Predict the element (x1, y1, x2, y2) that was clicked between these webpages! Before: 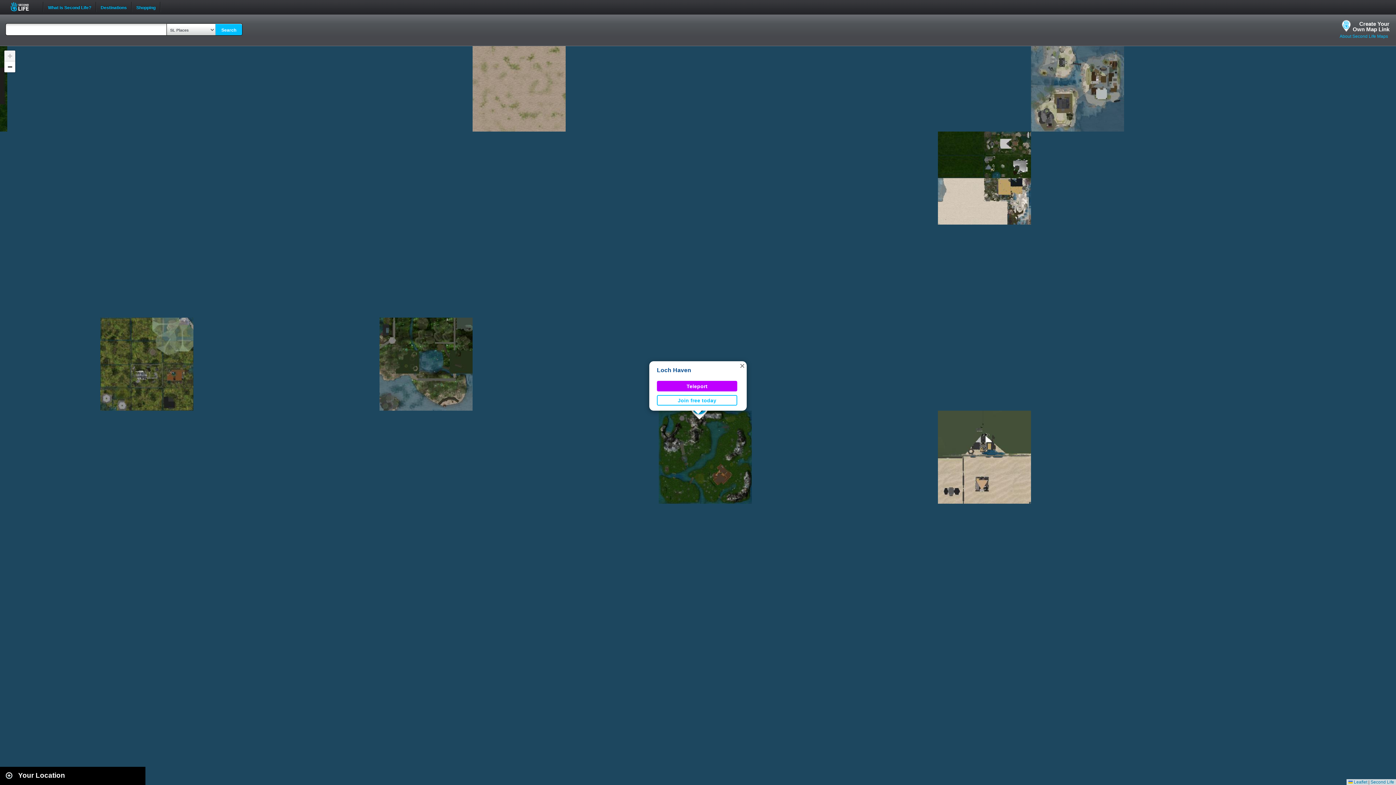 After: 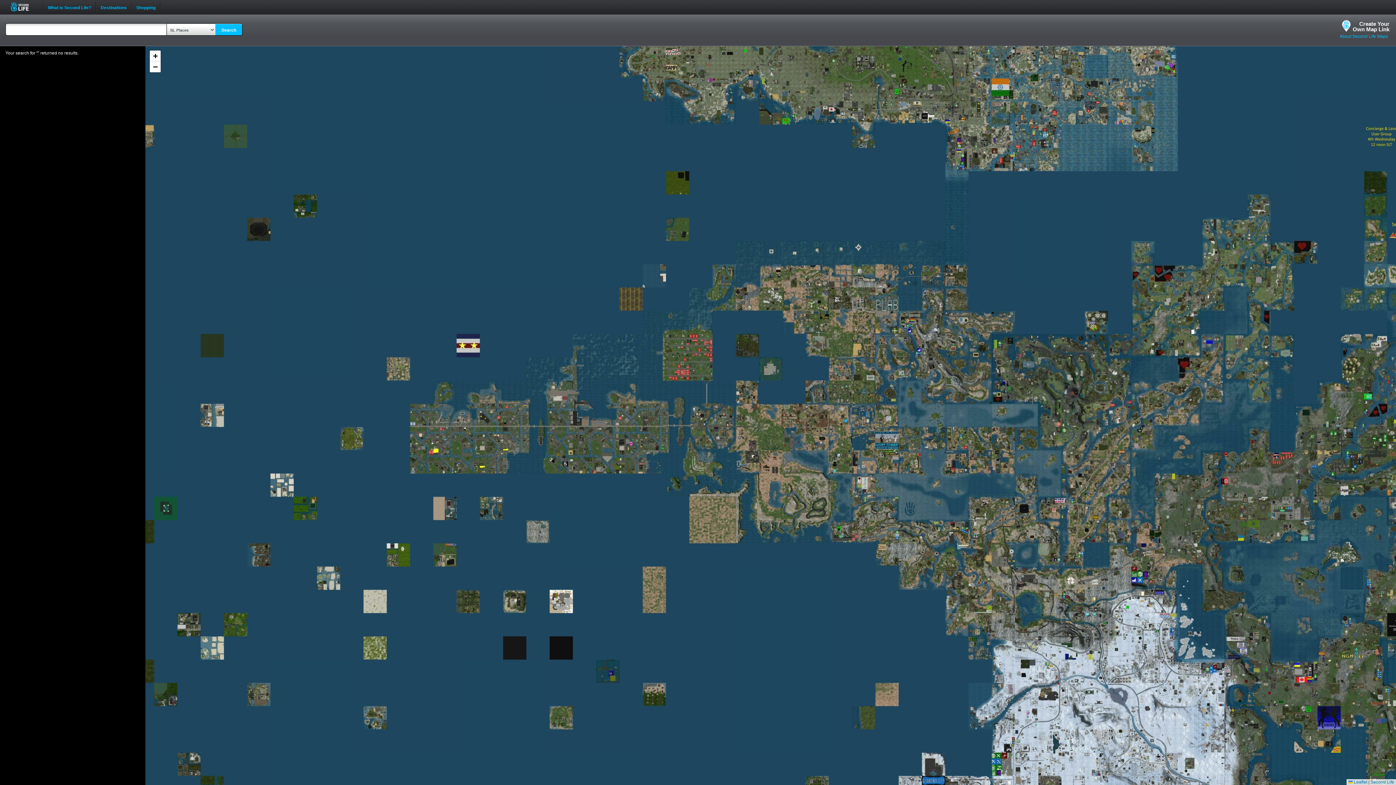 Action: bbox: (215, 23, 242, 36) label: Search